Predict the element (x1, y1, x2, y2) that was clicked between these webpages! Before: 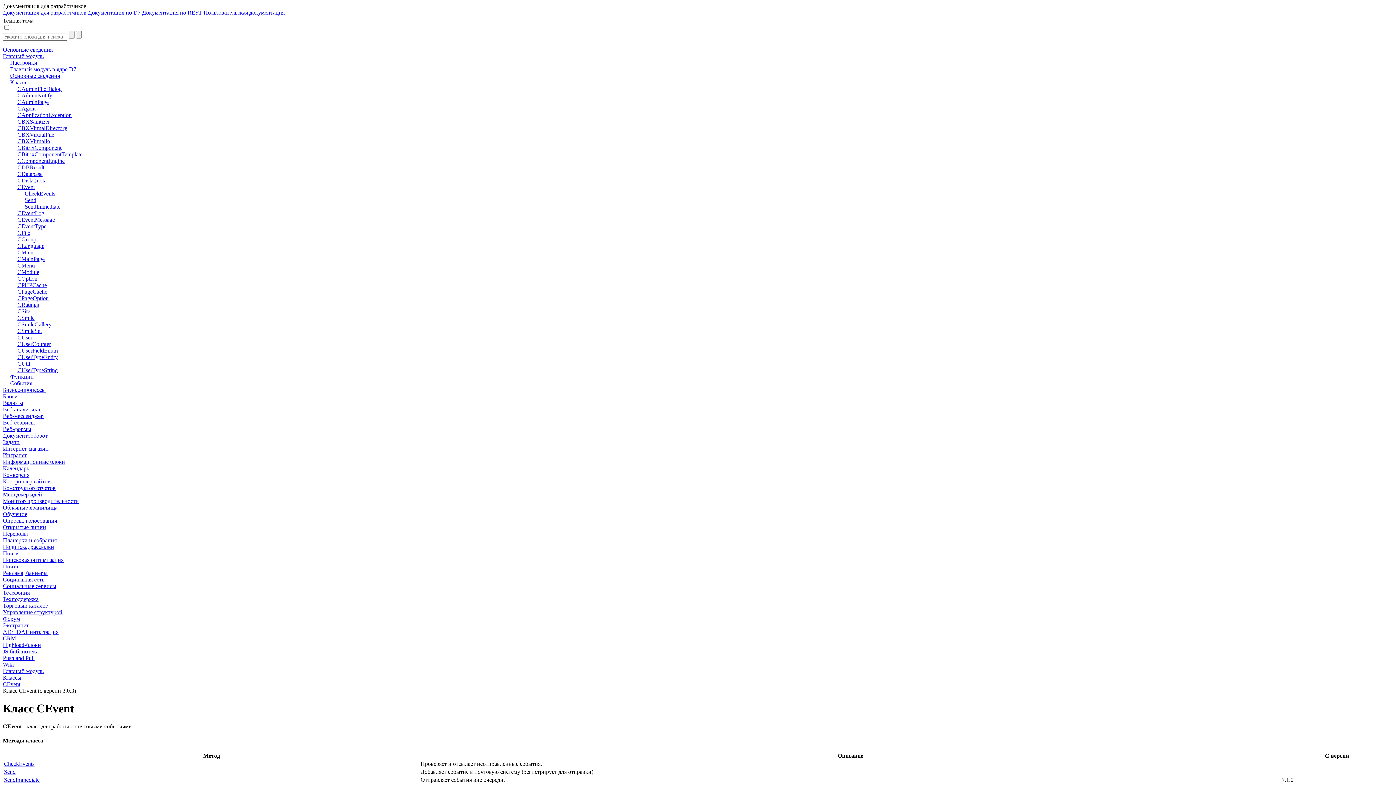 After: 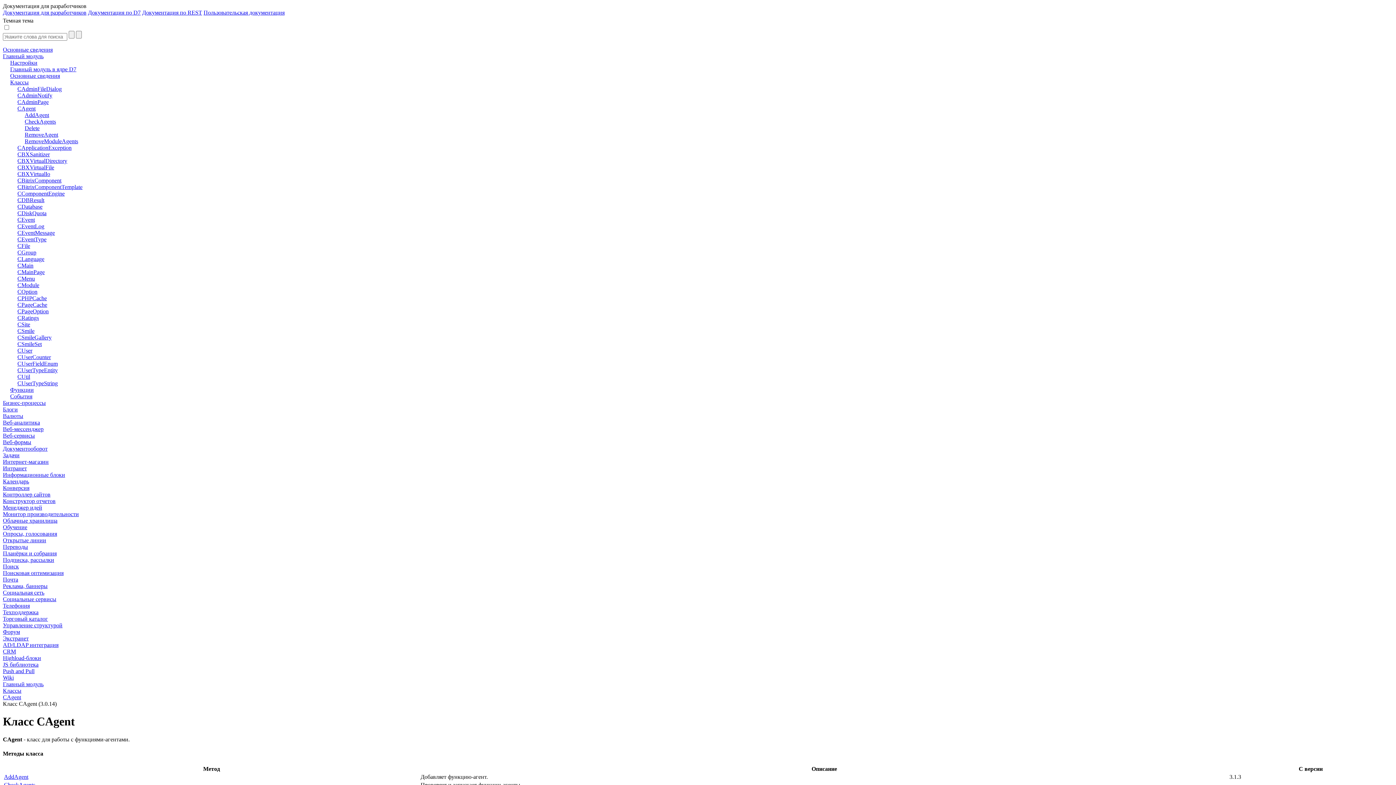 Action: bbox: (17, 105, 1393, 112) label: CAgent